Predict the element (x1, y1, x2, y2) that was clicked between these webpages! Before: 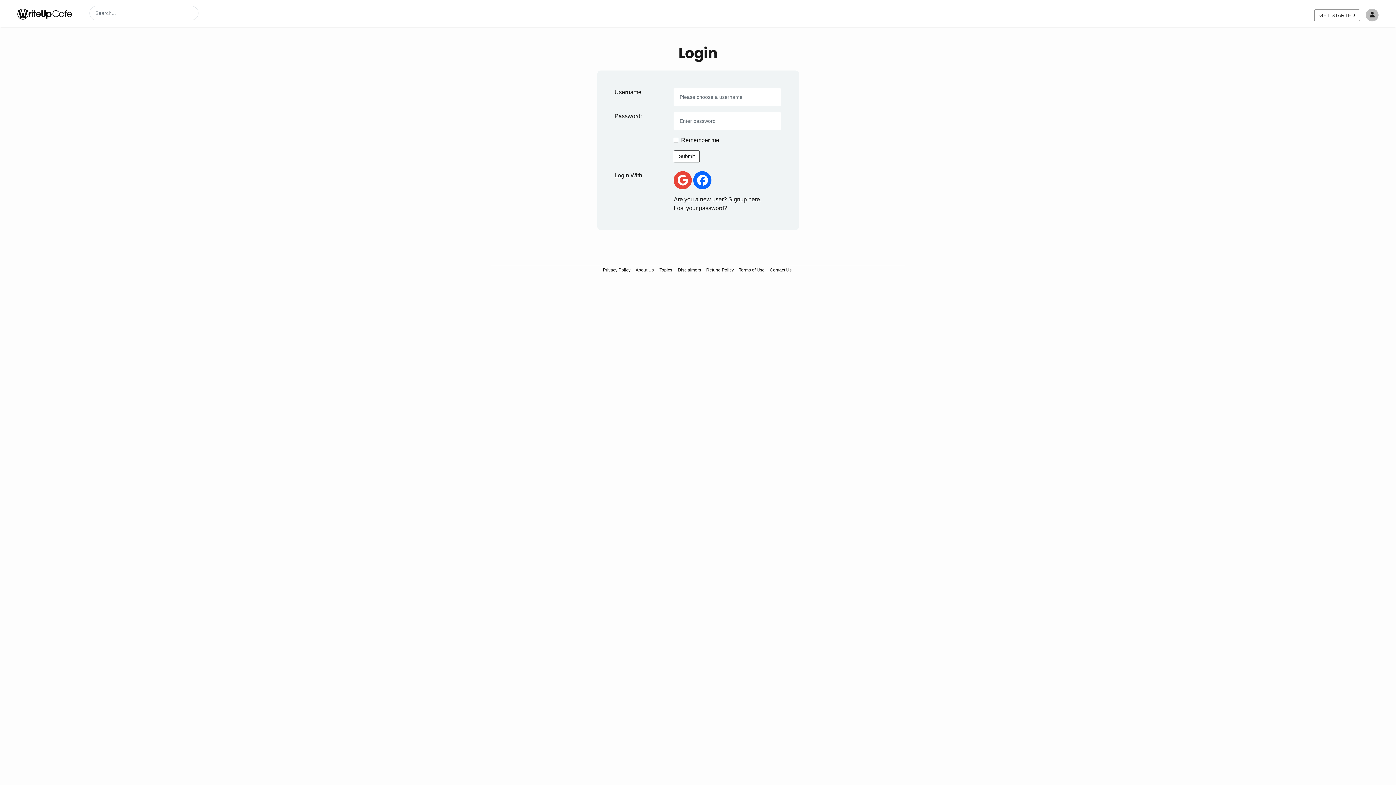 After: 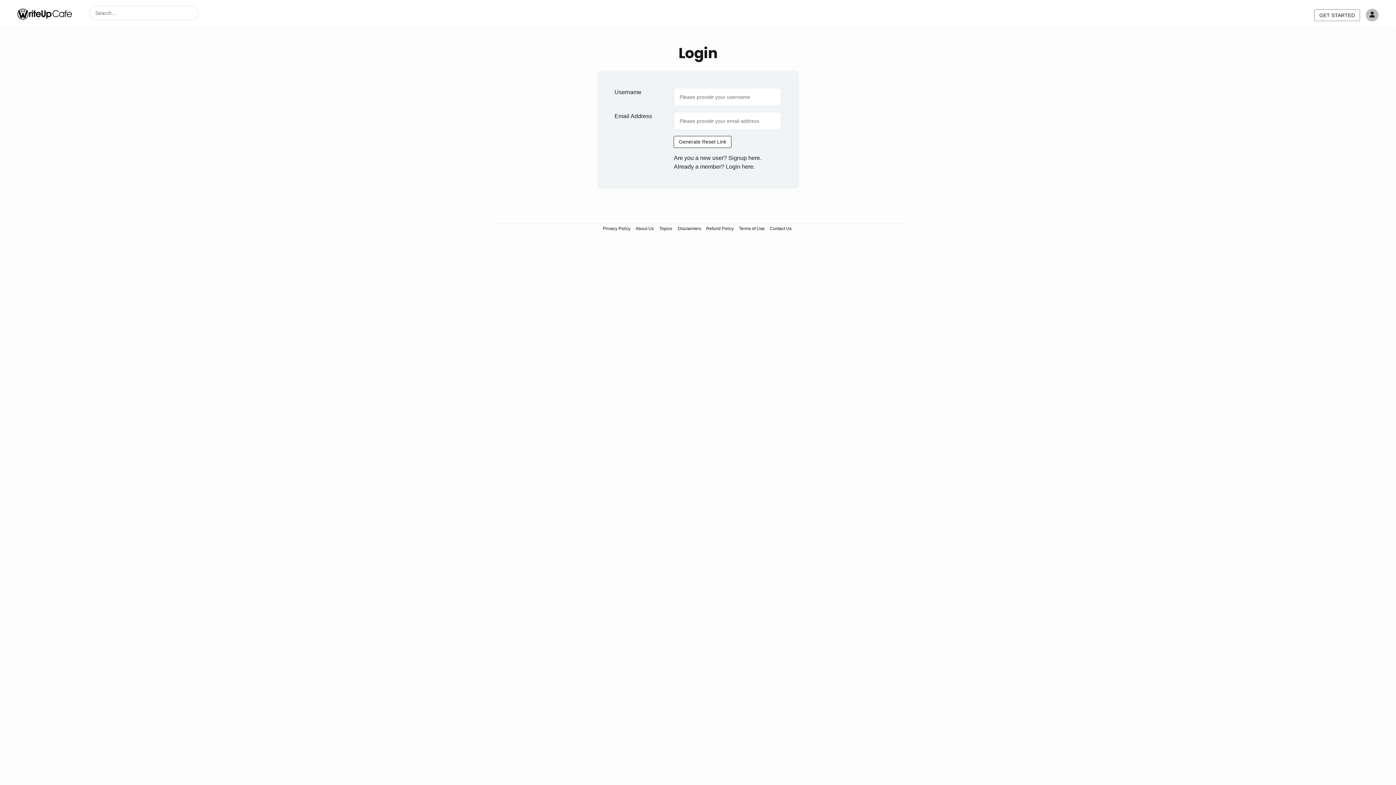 Action: label: Lost your password? bbox: (673, 204, 727, 211)